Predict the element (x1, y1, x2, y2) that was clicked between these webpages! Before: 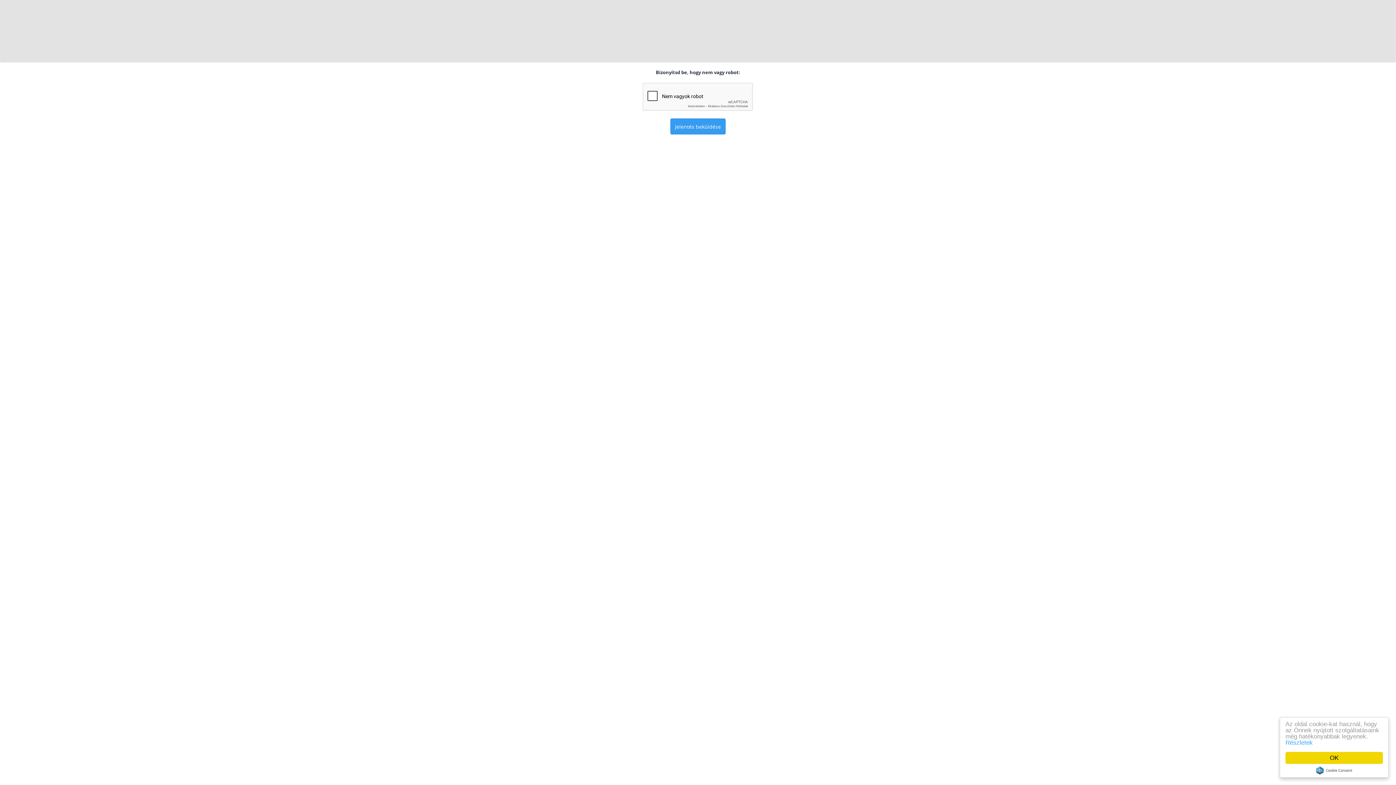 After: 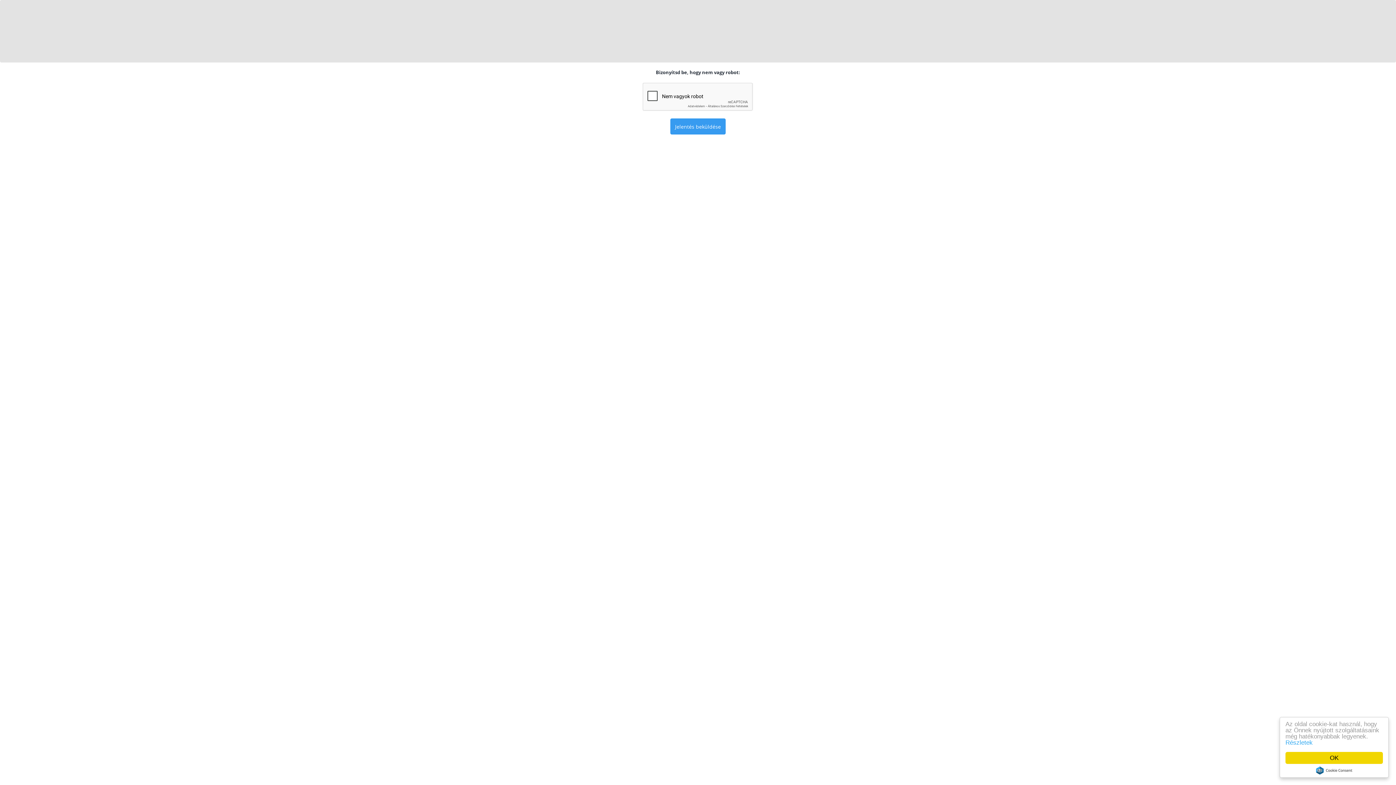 Action: bbox: (1316, 766, 1352, 774) label: Cookie Consent plugin for the EU cookie law